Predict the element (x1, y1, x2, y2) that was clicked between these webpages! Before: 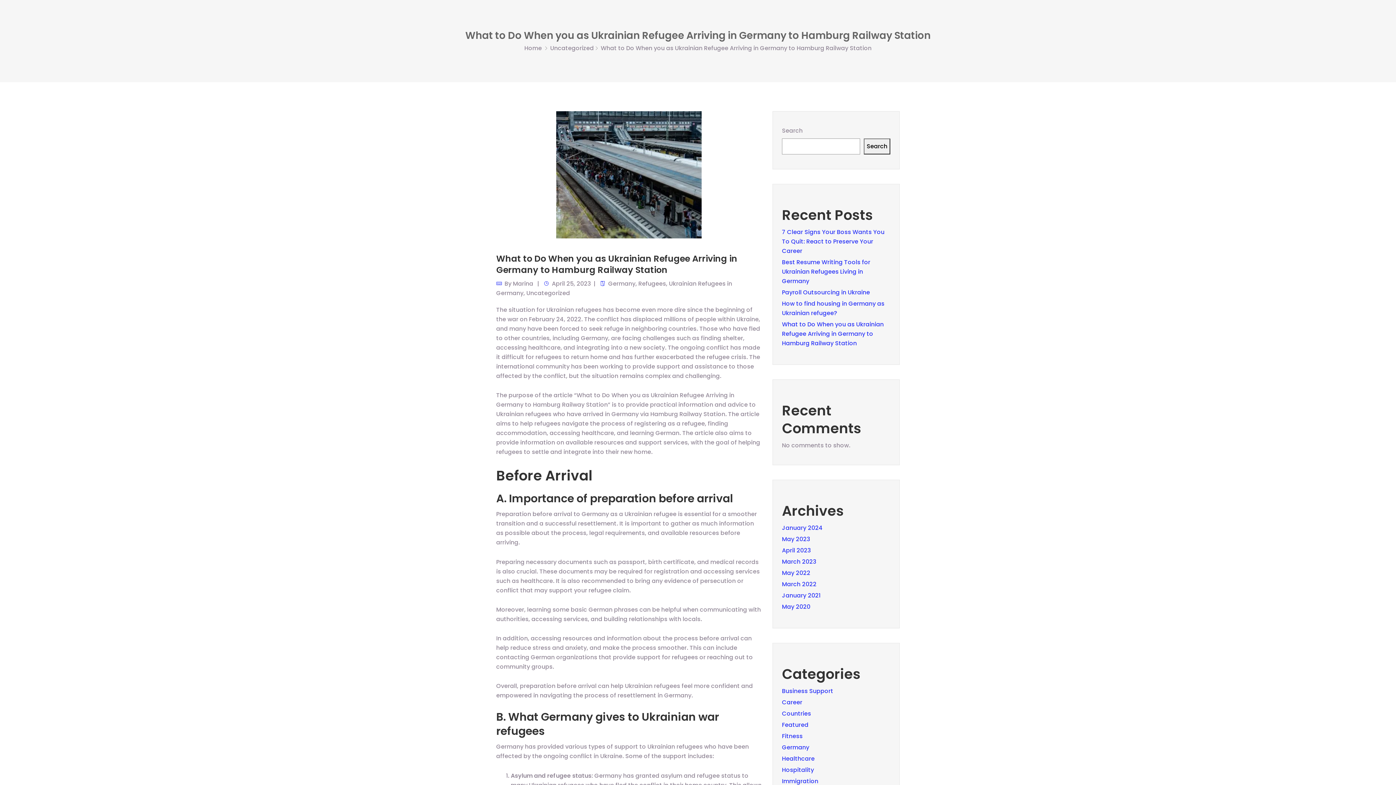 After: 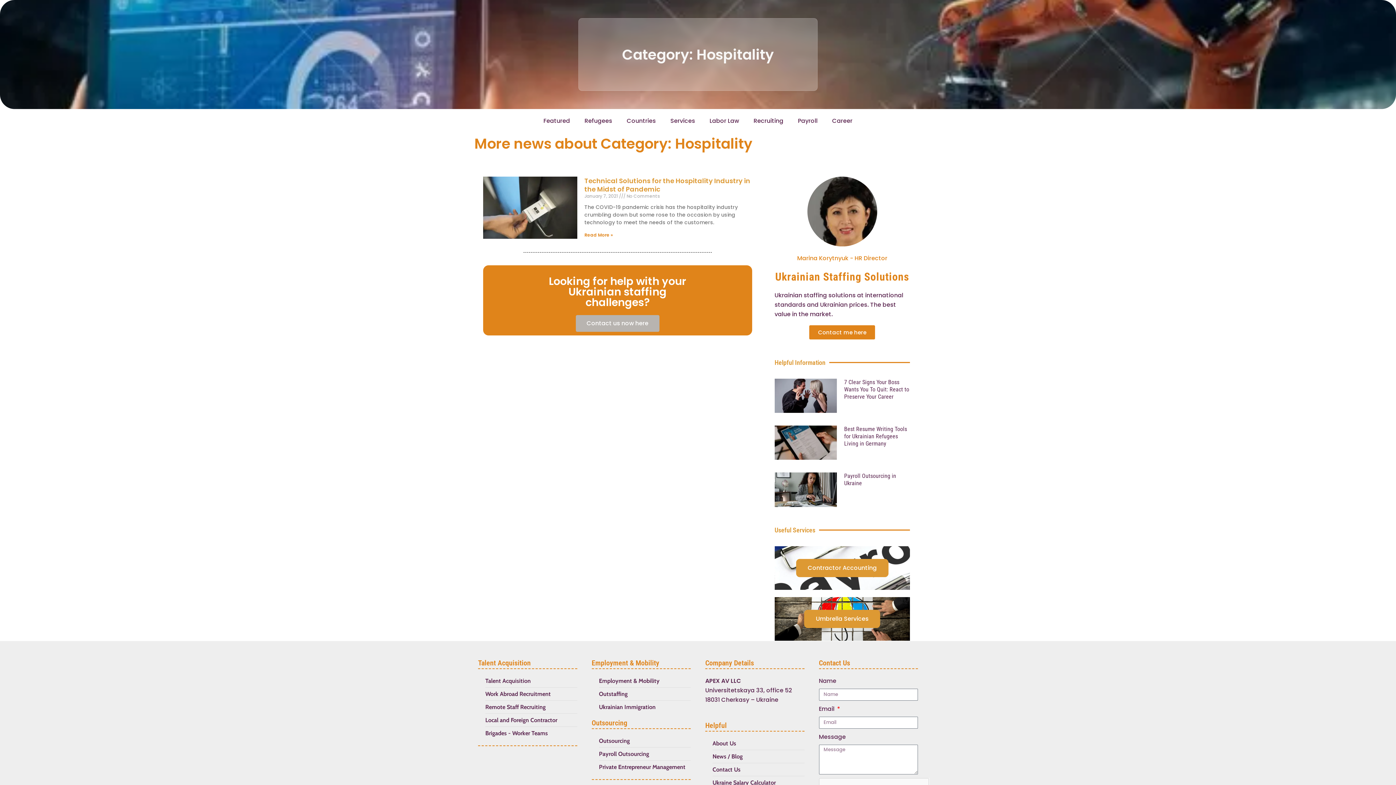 Action: bbox: (782, 766, 814, 774) label: Hospitality